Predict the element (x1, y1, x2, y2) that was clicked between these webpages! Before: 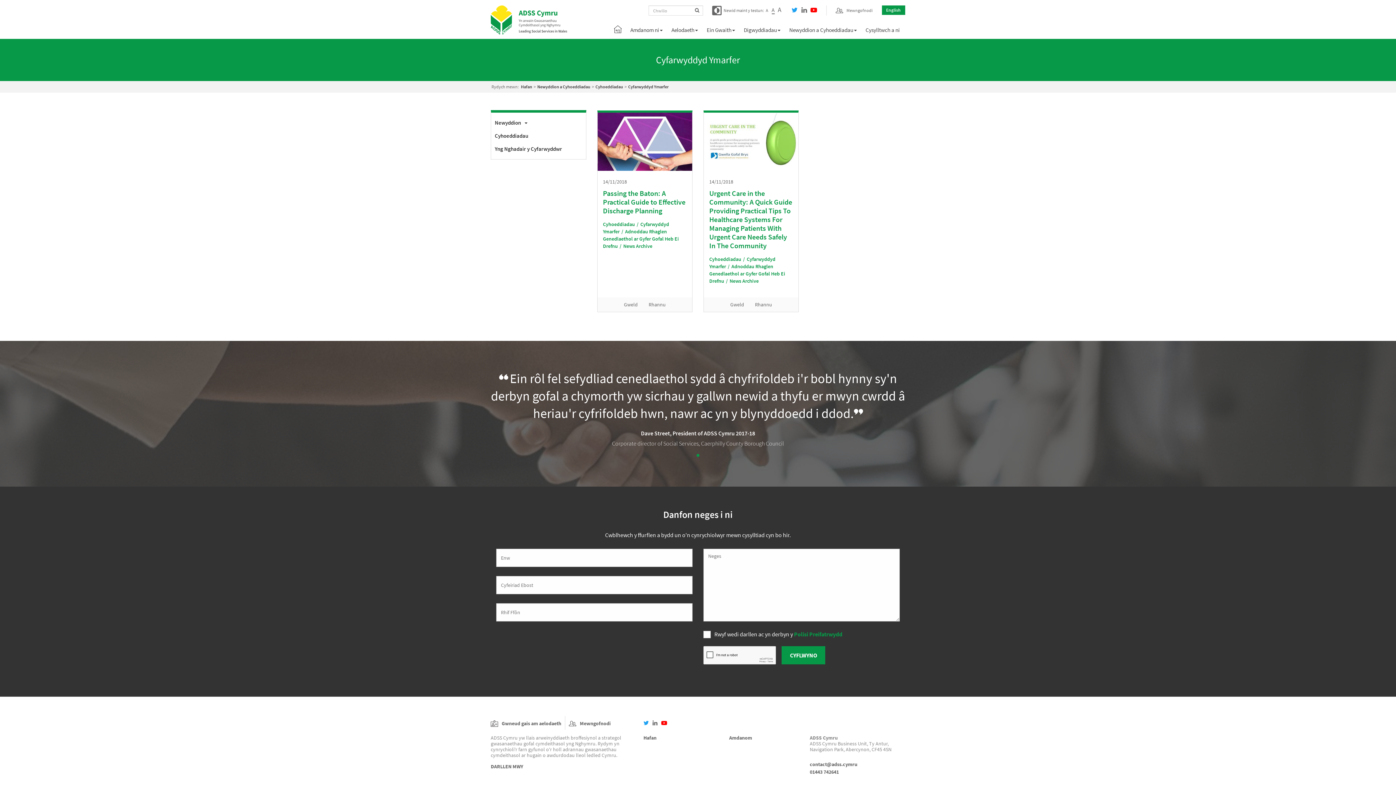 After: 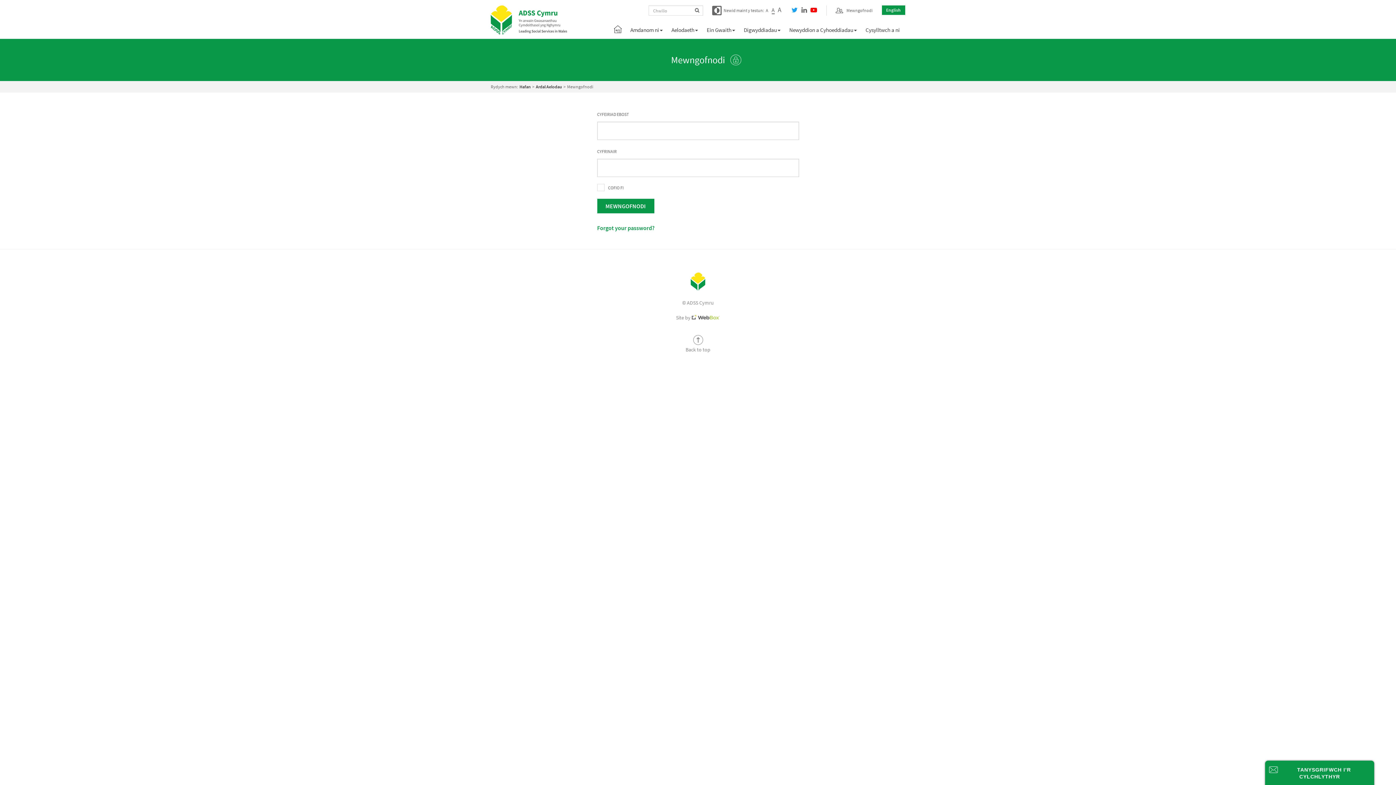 Action: label: Mewngofnodi bbox: (826, 5, 872, 15)